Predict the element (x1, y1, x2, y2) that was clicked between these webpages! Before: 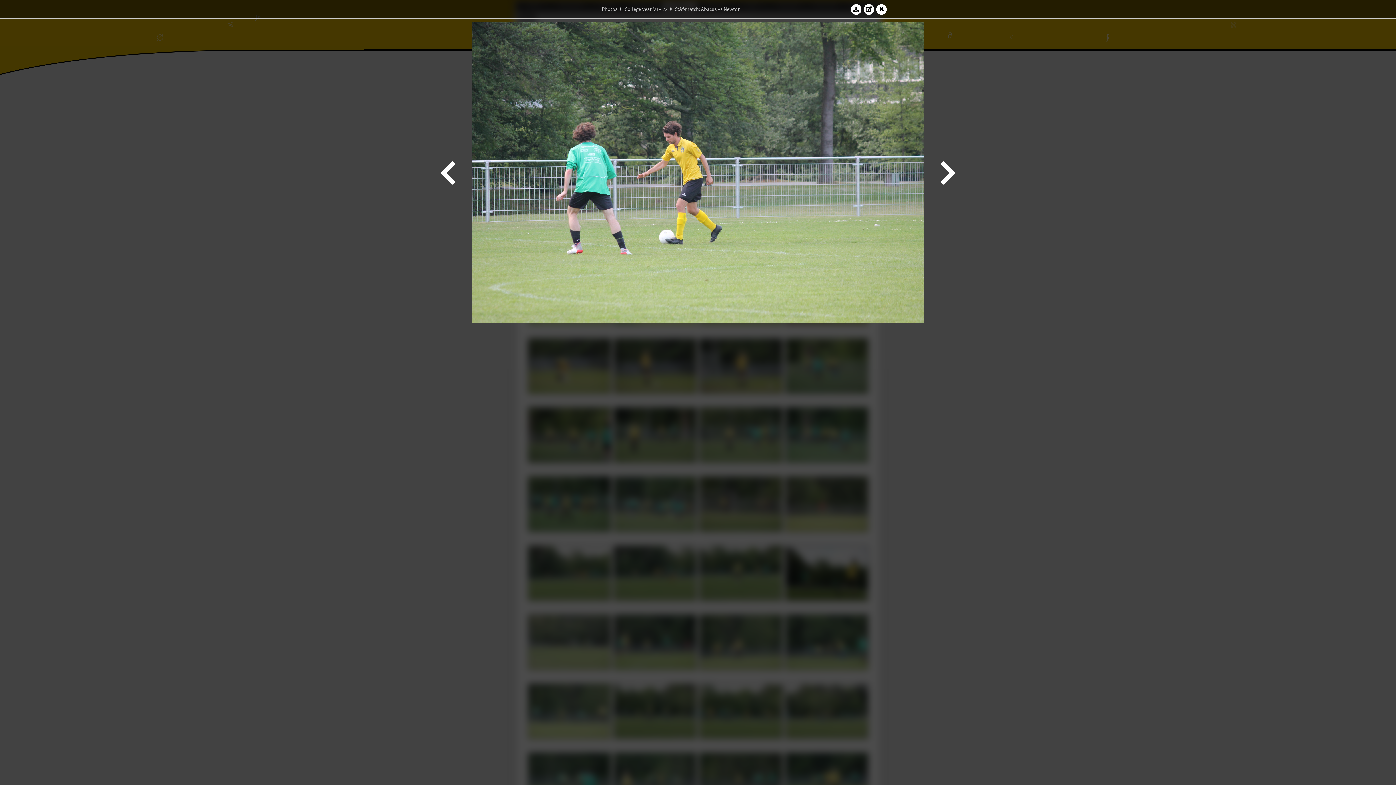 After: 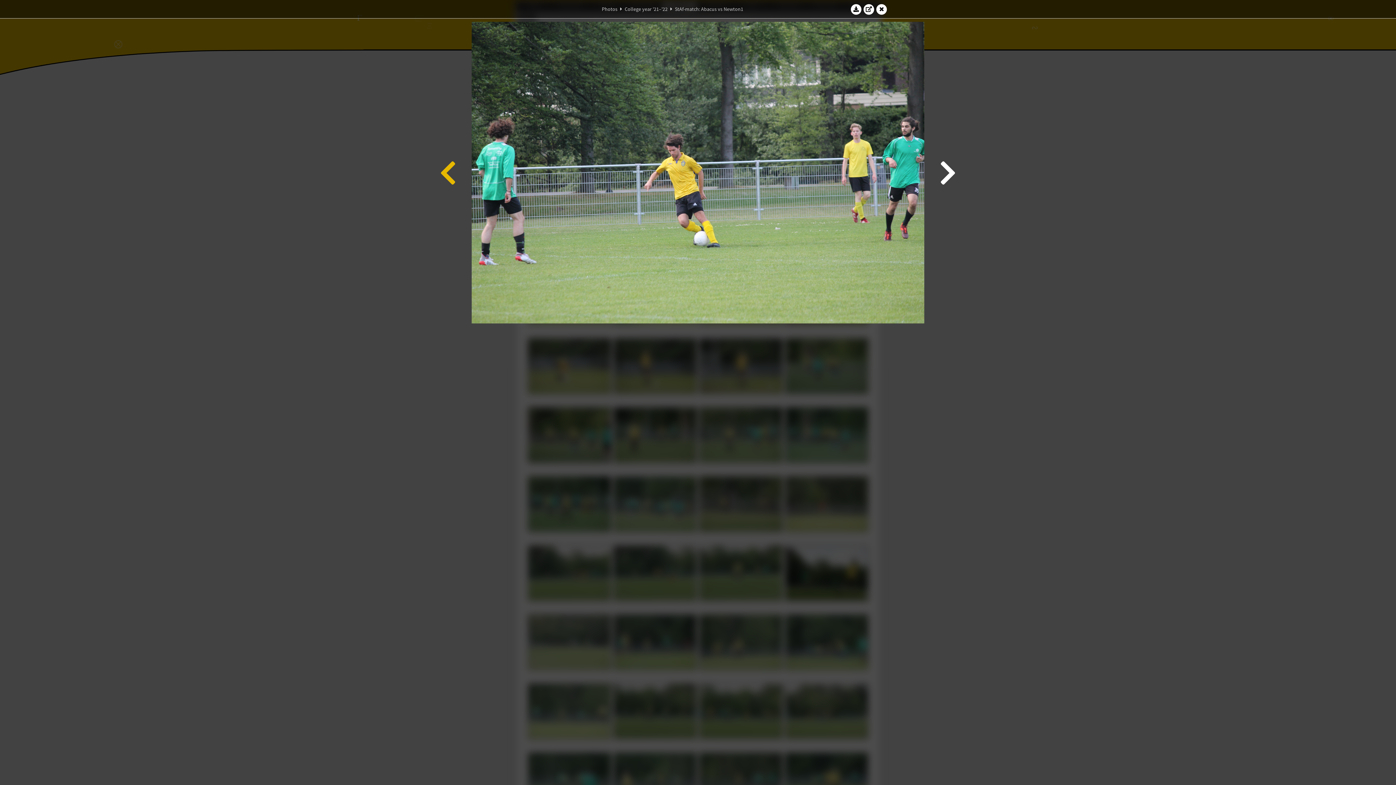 Action: bbox: (438, 21, 458, 323)